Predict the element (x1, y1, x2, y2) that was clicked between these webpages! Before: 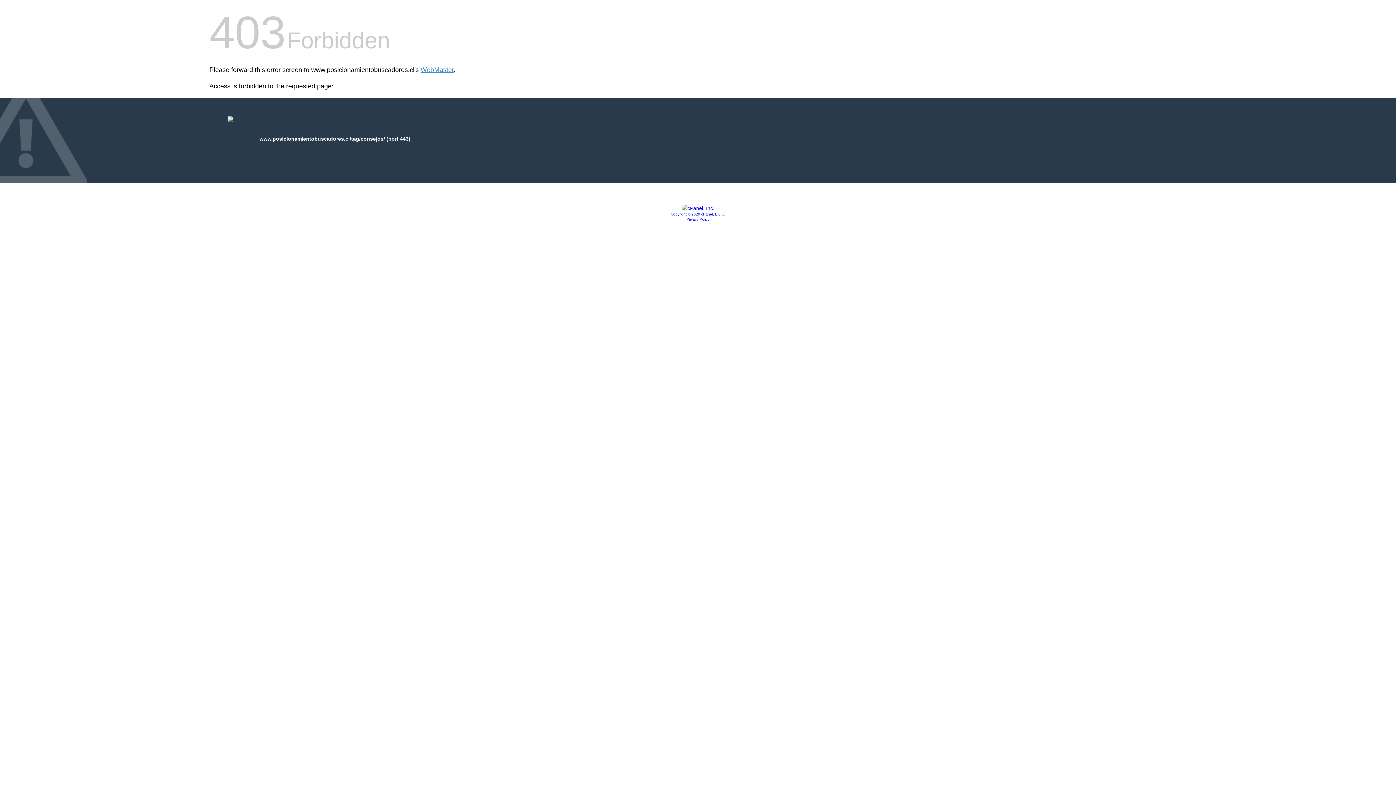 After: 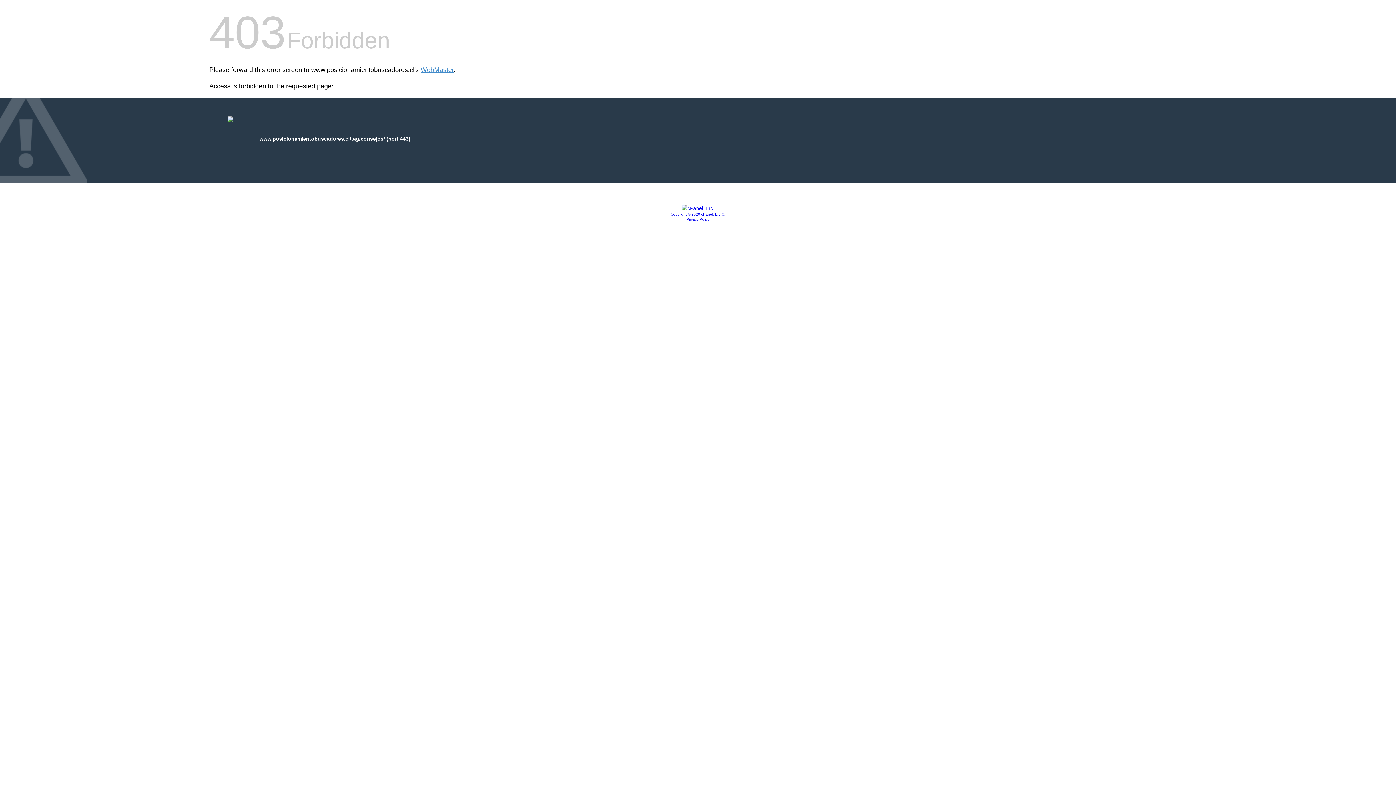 Action: bbox: (681, 205, 714, 211)